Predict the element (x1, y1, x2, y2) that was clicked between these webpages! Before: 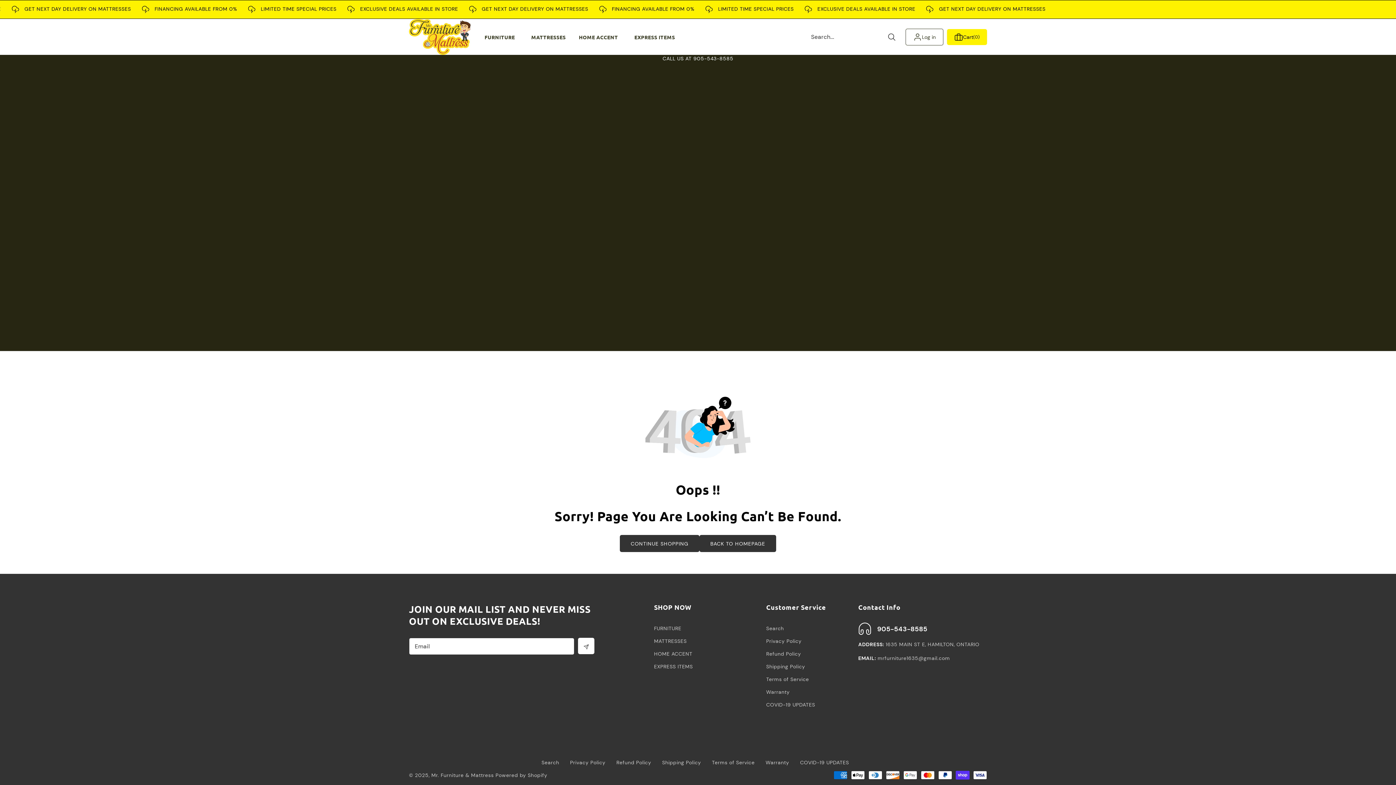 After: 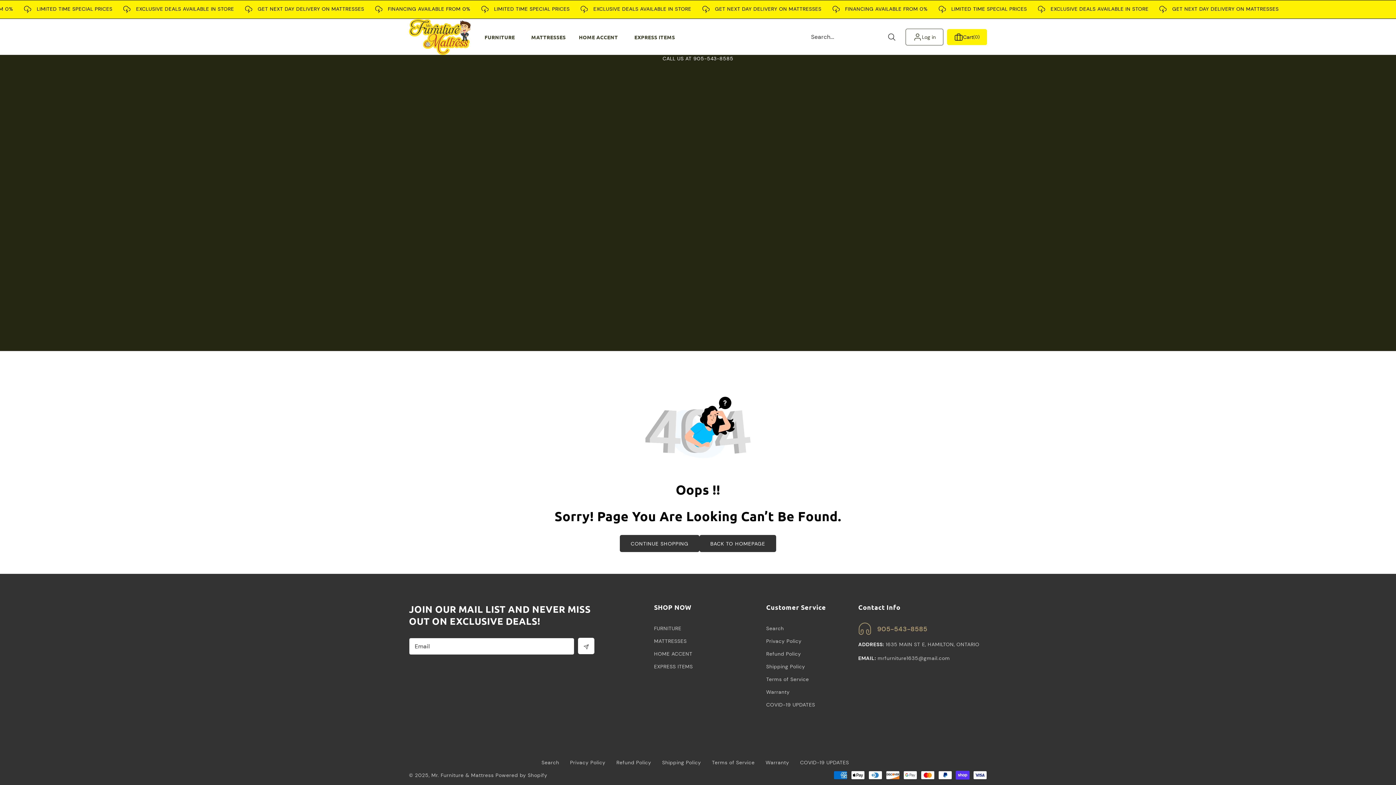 Action: label: 905-543-8585 bbox: (858, 622, 979, 636)